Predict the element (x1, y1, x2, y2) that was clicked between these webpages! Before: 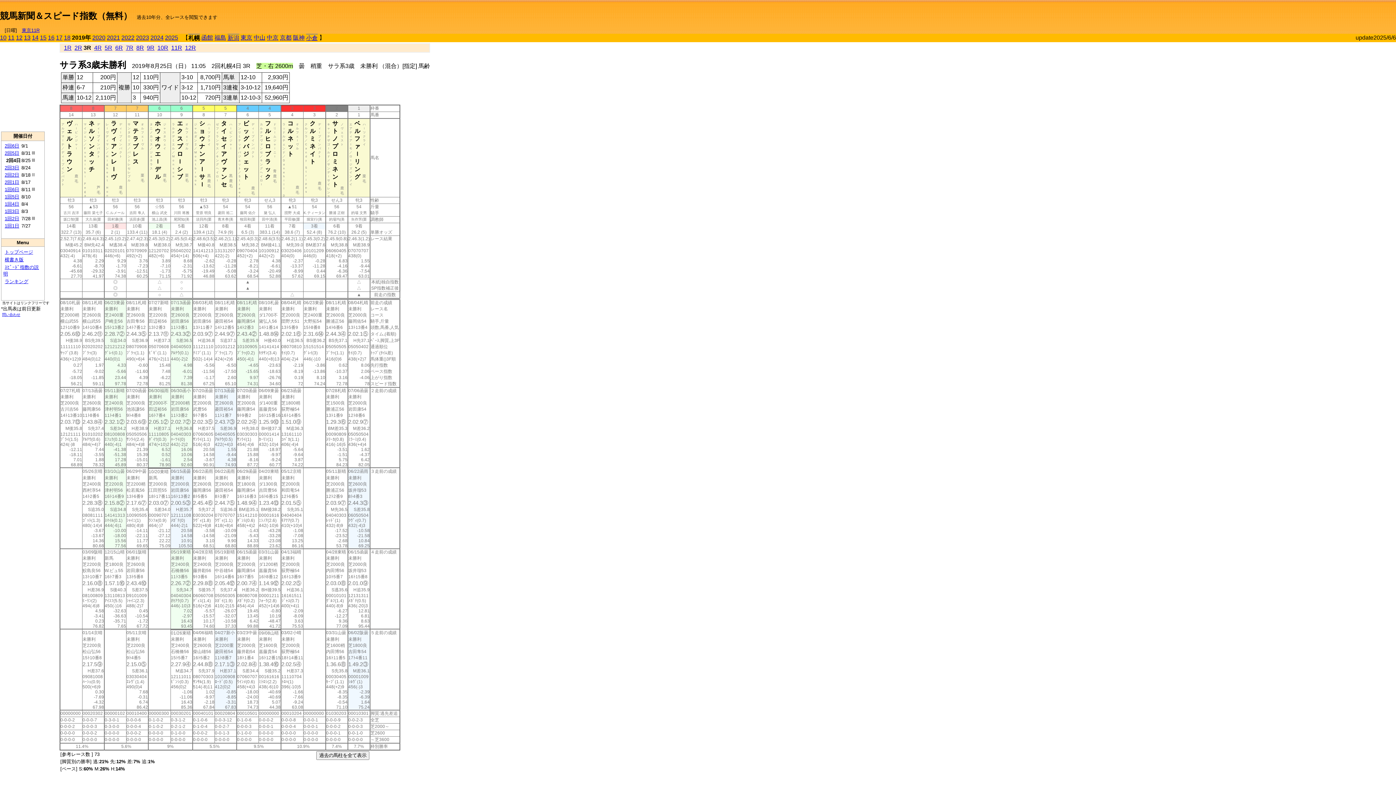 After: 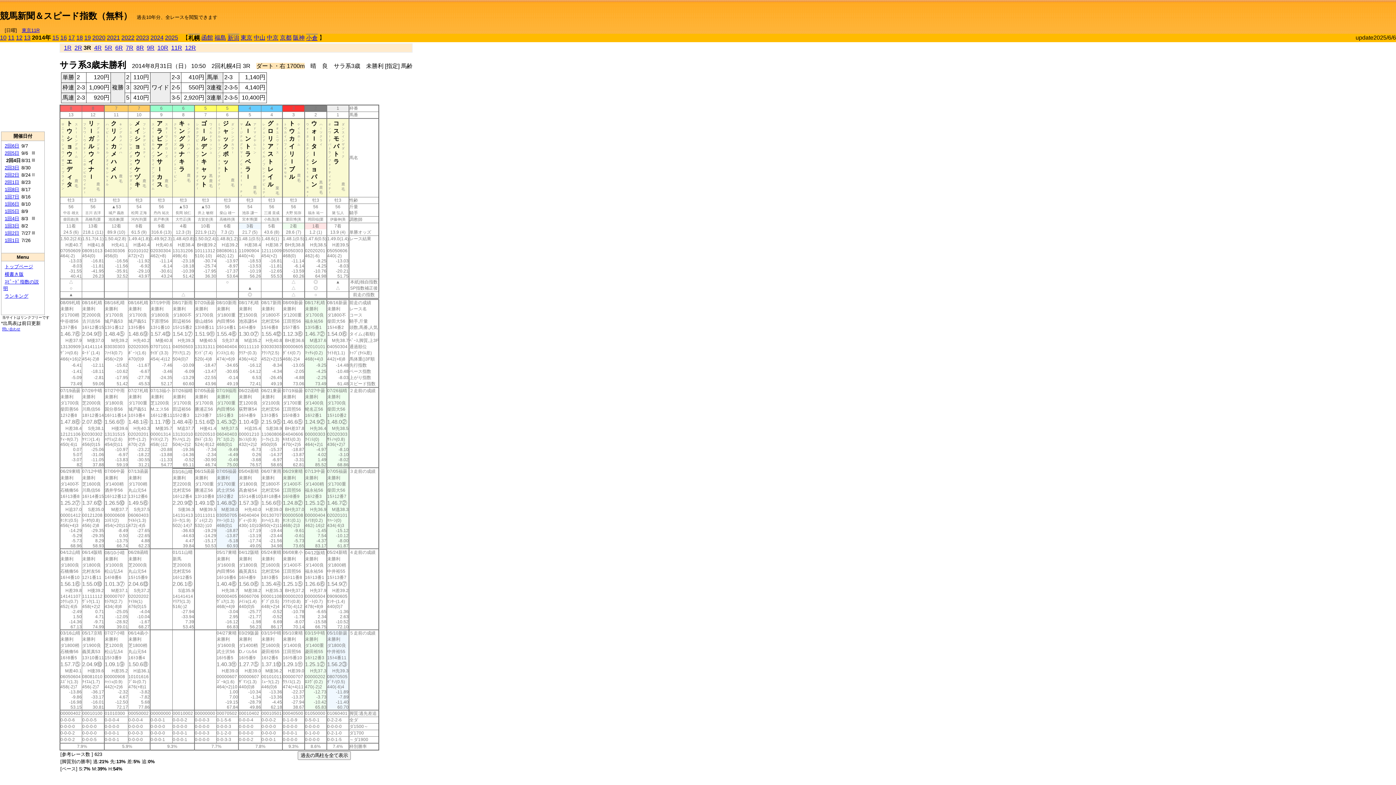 Action: bbox: (32, 34, 38, 40) label: 14